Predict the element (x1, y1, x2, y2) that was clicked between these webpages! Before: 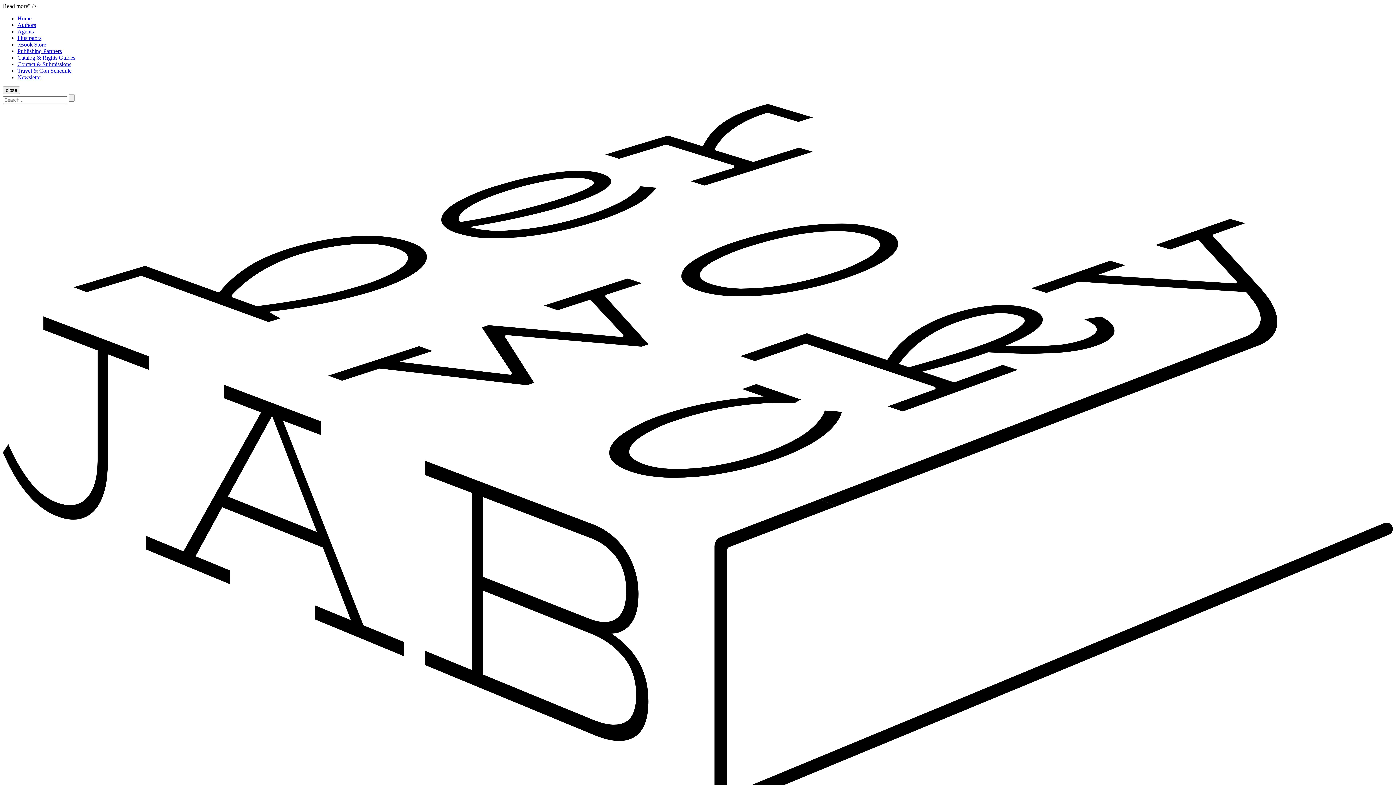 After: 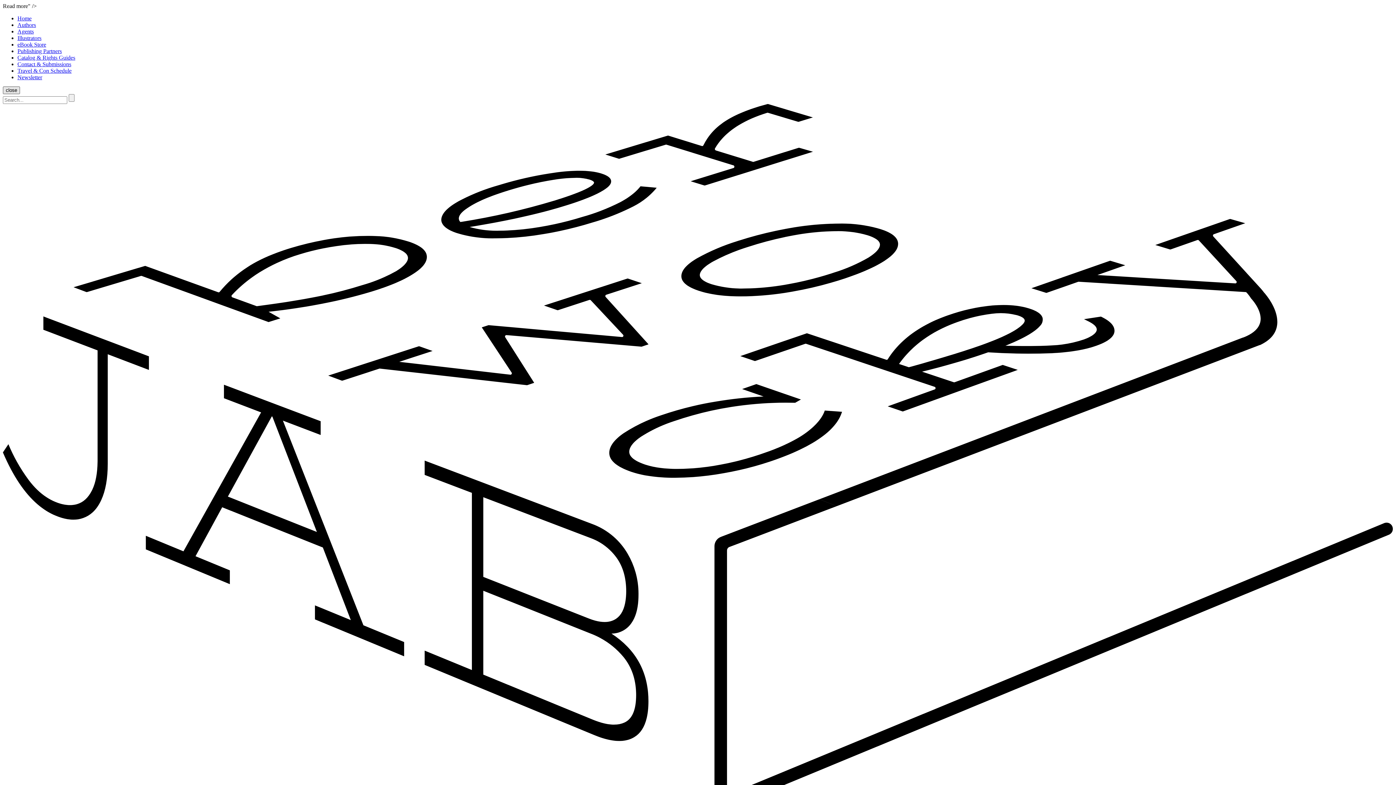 Action: bbox: (2, 86, 20, 94) label: close